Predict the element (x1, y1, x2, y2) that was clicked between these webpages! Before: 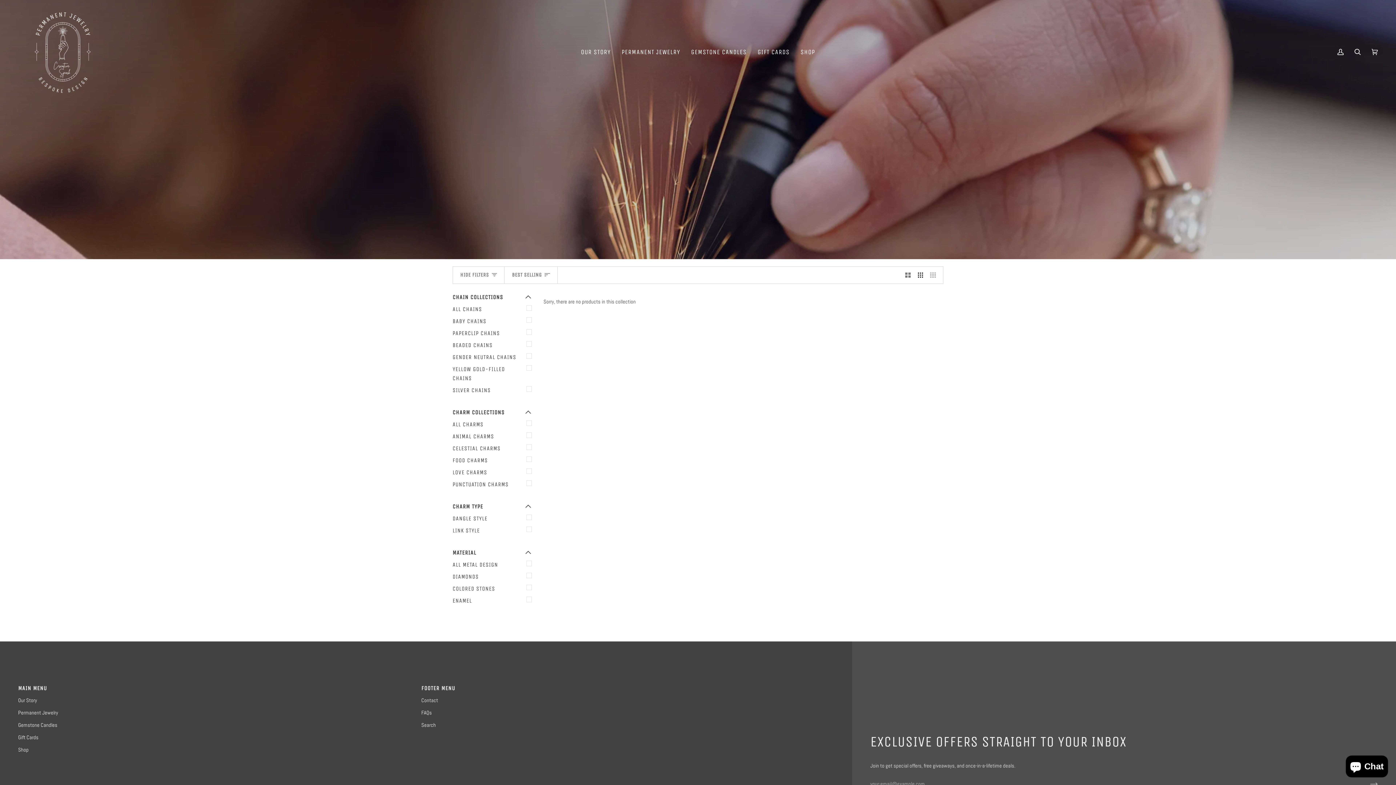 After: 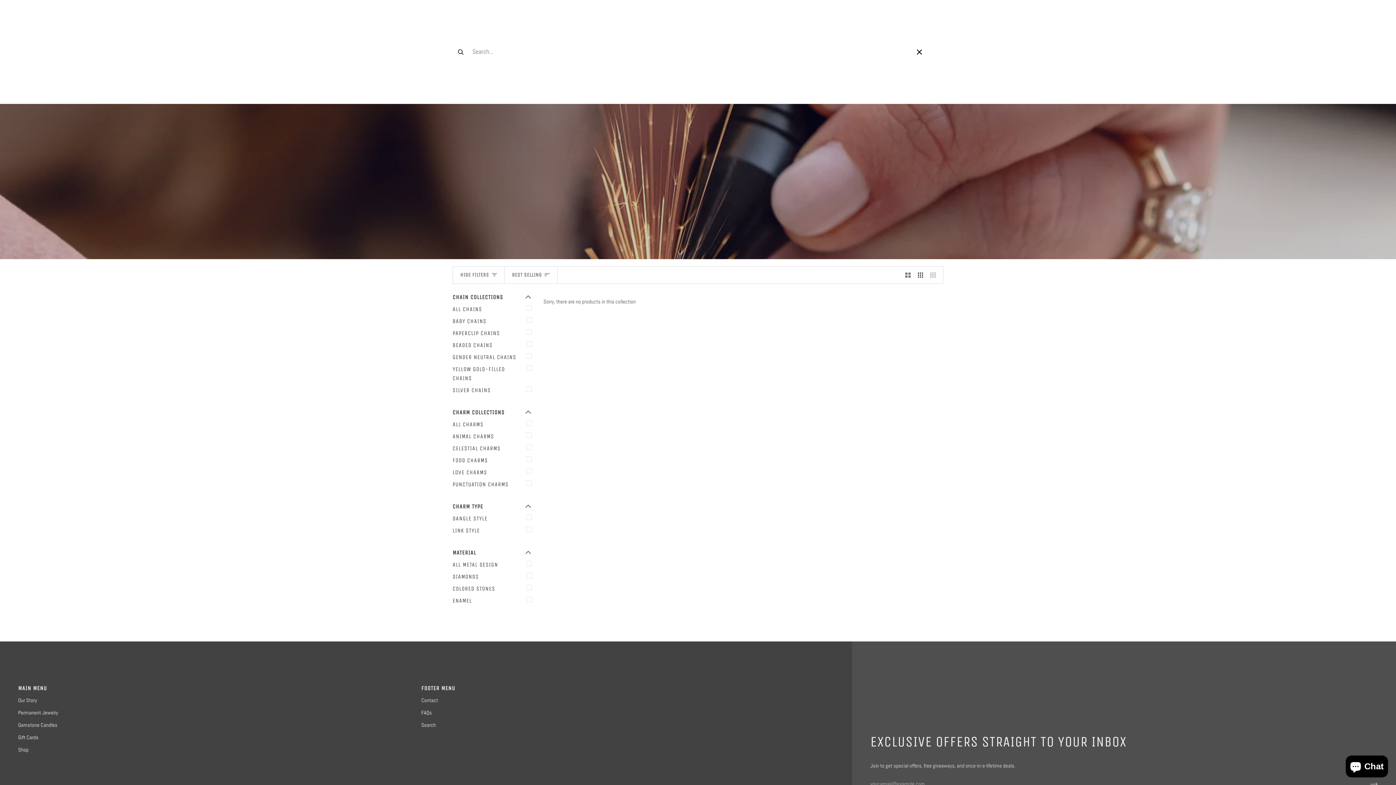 Action: label: SEARCH bbox: (1349, 0, 1366, 103)